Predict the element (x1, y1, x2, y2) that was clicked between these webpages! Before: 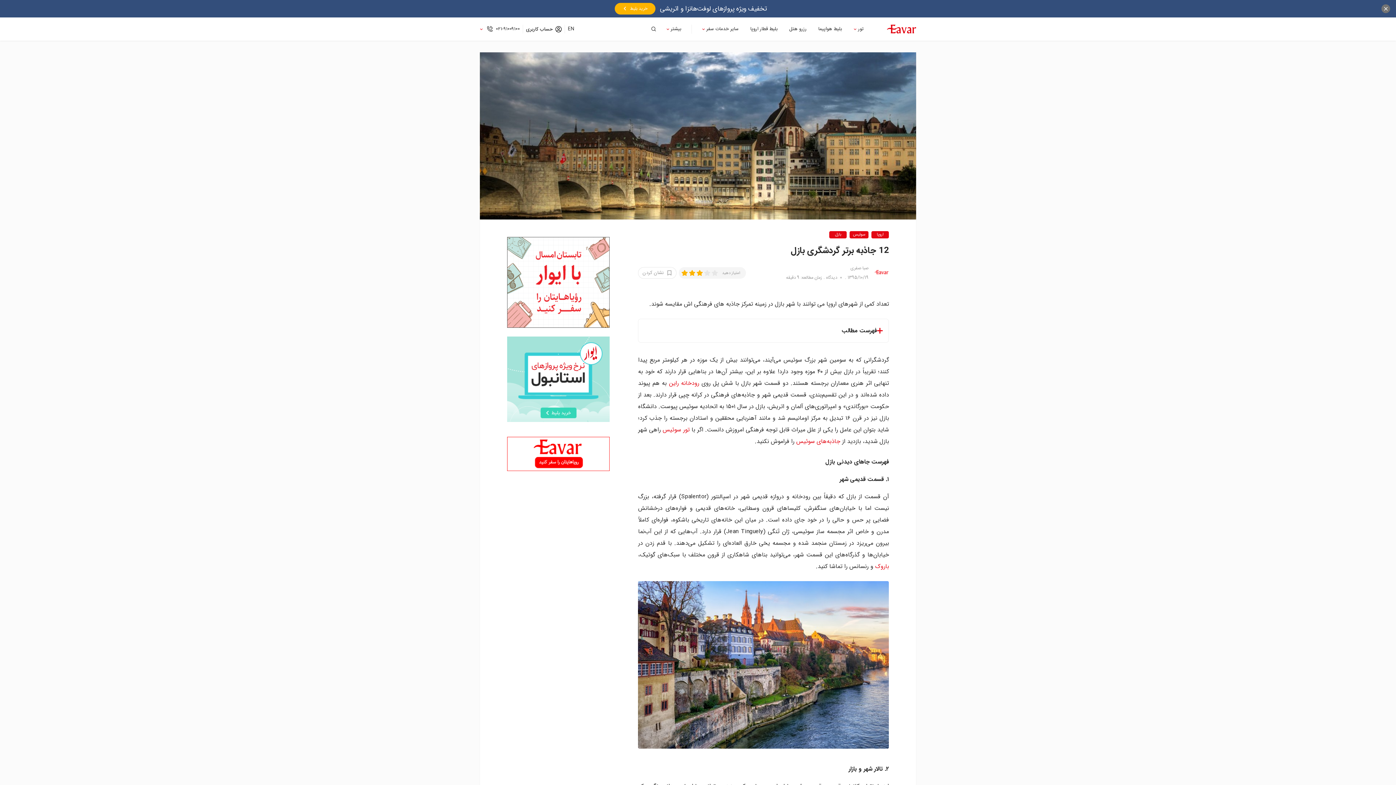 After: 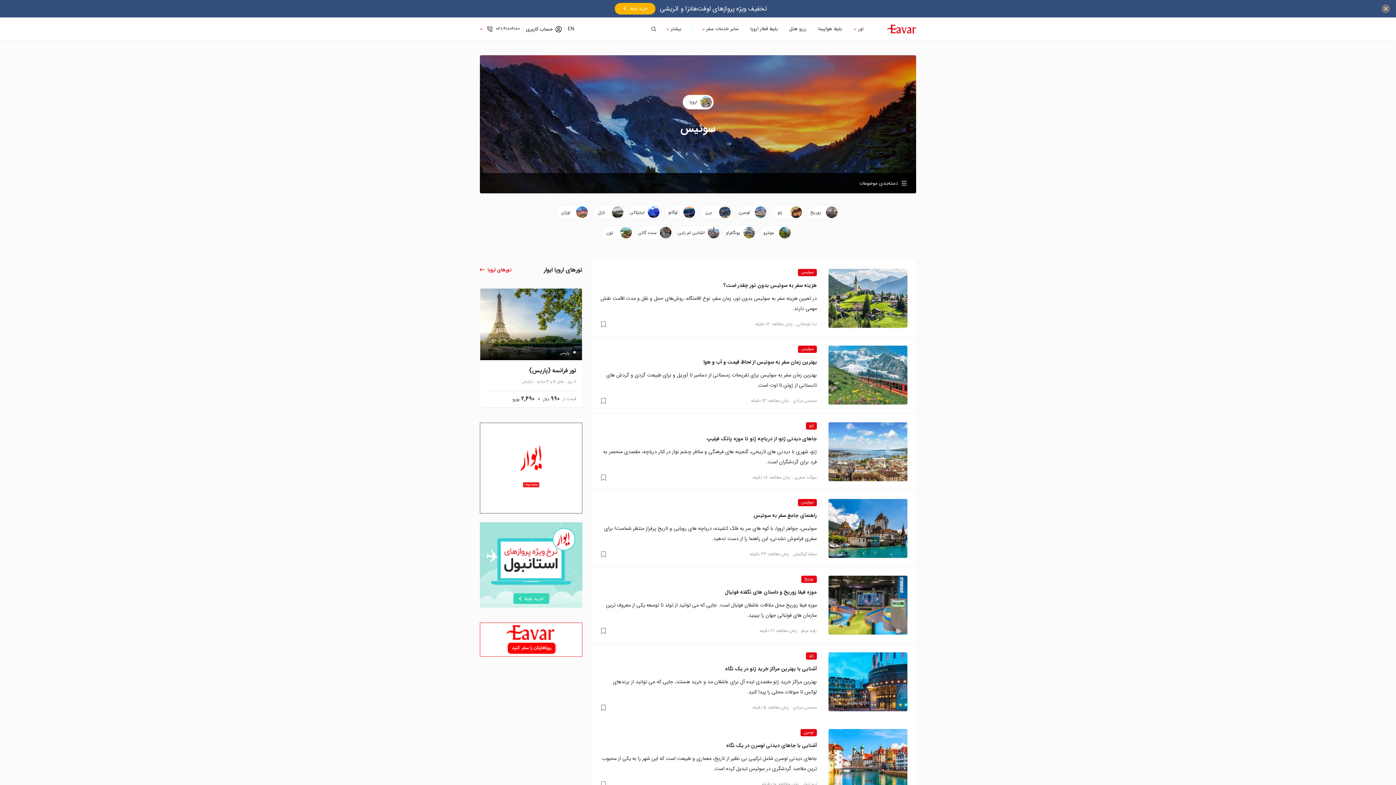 Action: label: سوئیس bbox: (850, 231, 868, 238)